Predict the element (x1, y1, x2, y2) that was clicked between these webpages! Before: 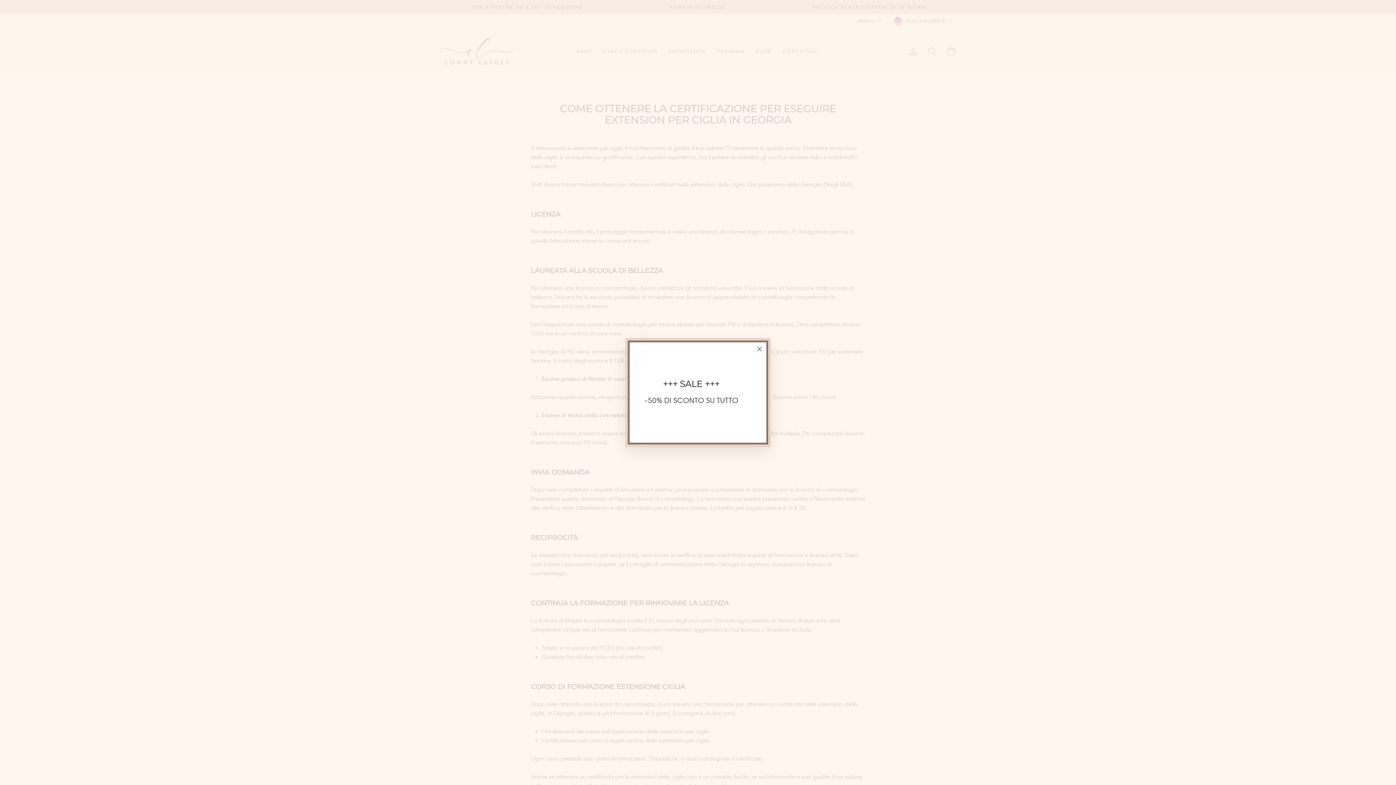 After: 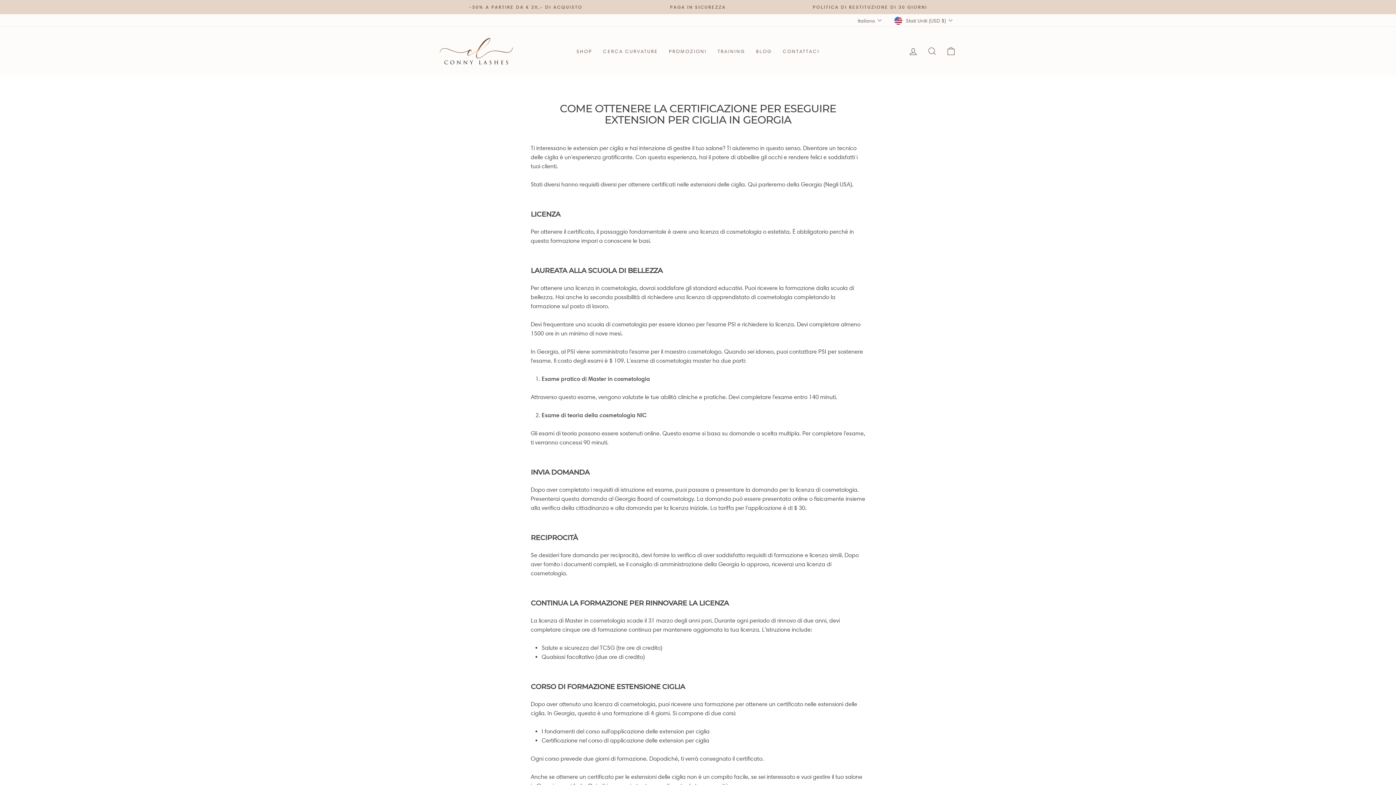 Action: bbox: (750, 340, 768, 358) label: "Chiudi (esc)"